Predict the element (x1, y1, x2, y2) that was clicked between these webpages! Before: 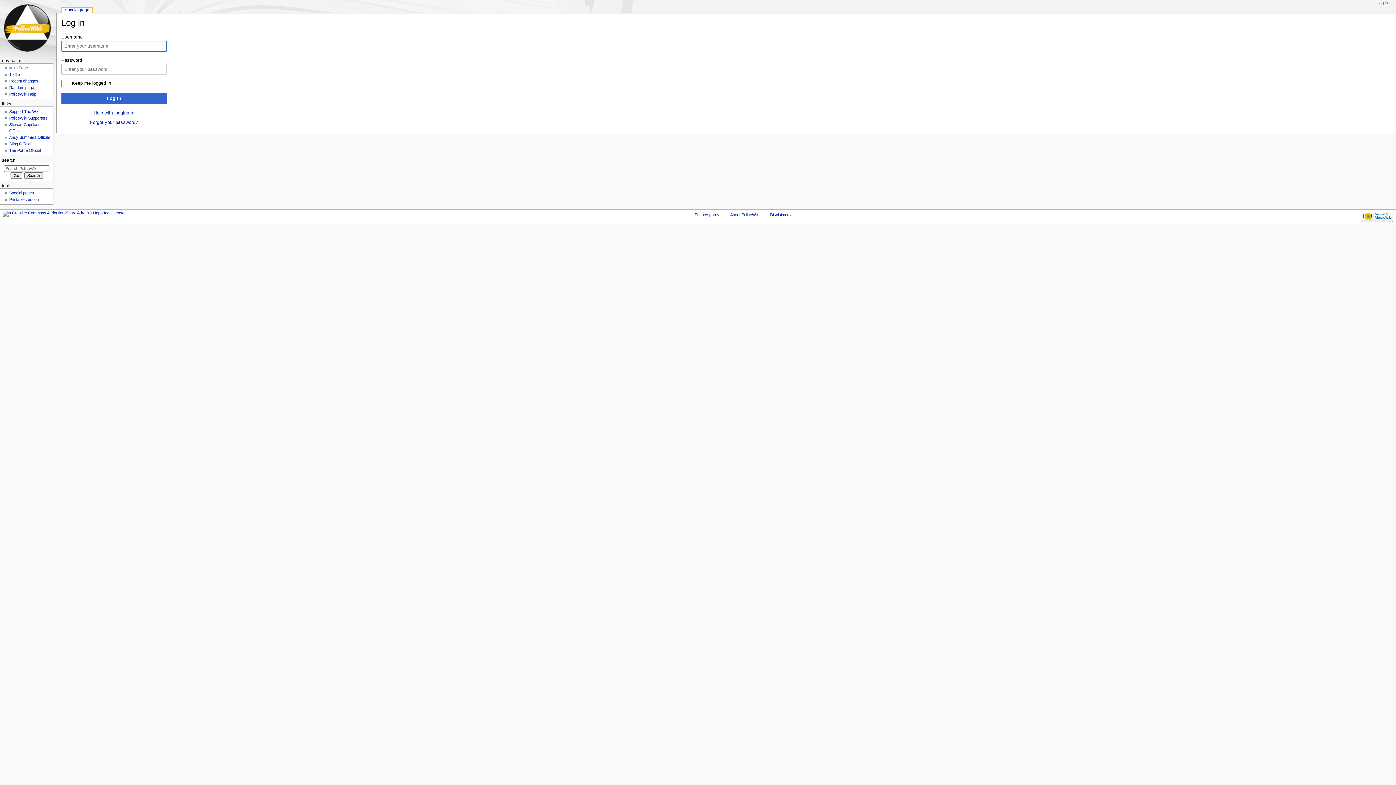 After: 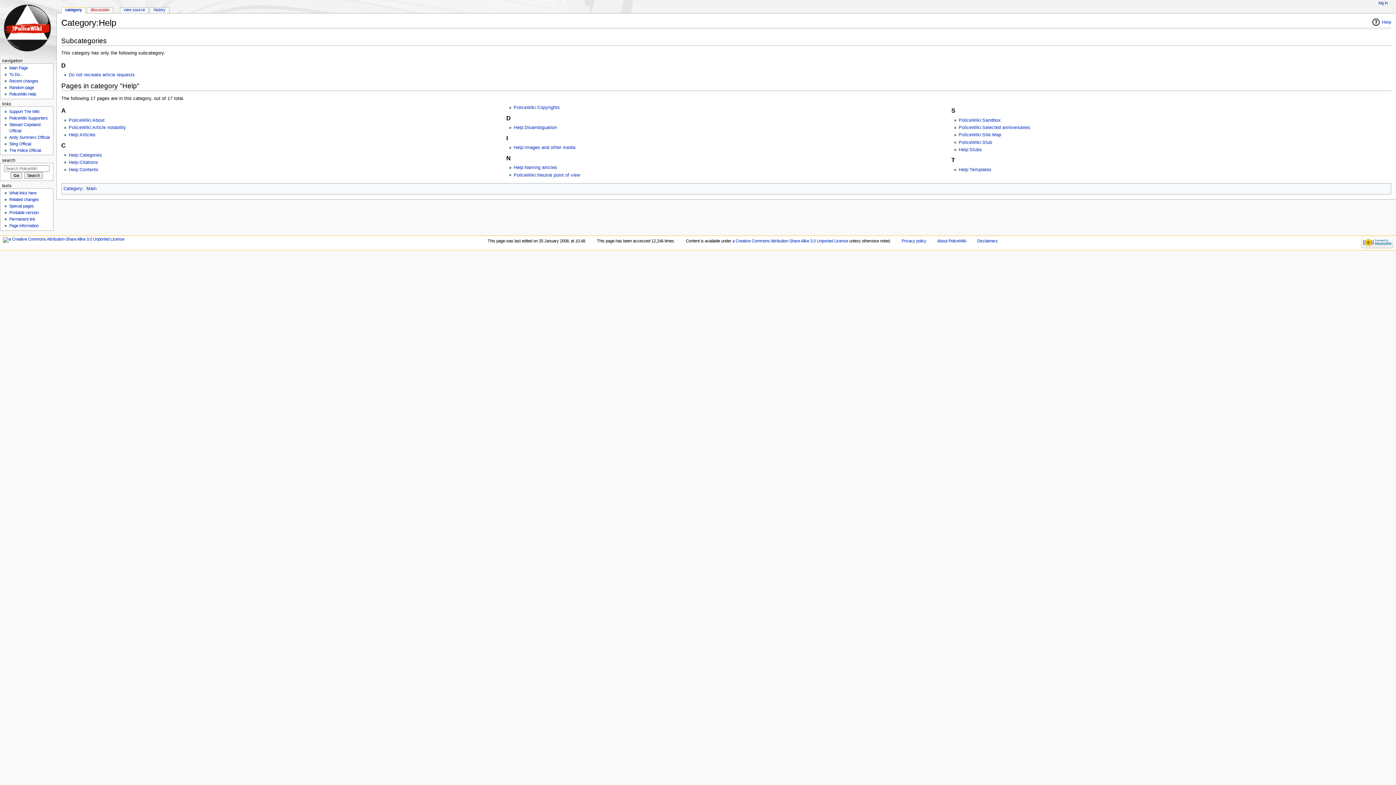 Action: bbox: (9, 92, 36, 96) label: PoliceWiki Help